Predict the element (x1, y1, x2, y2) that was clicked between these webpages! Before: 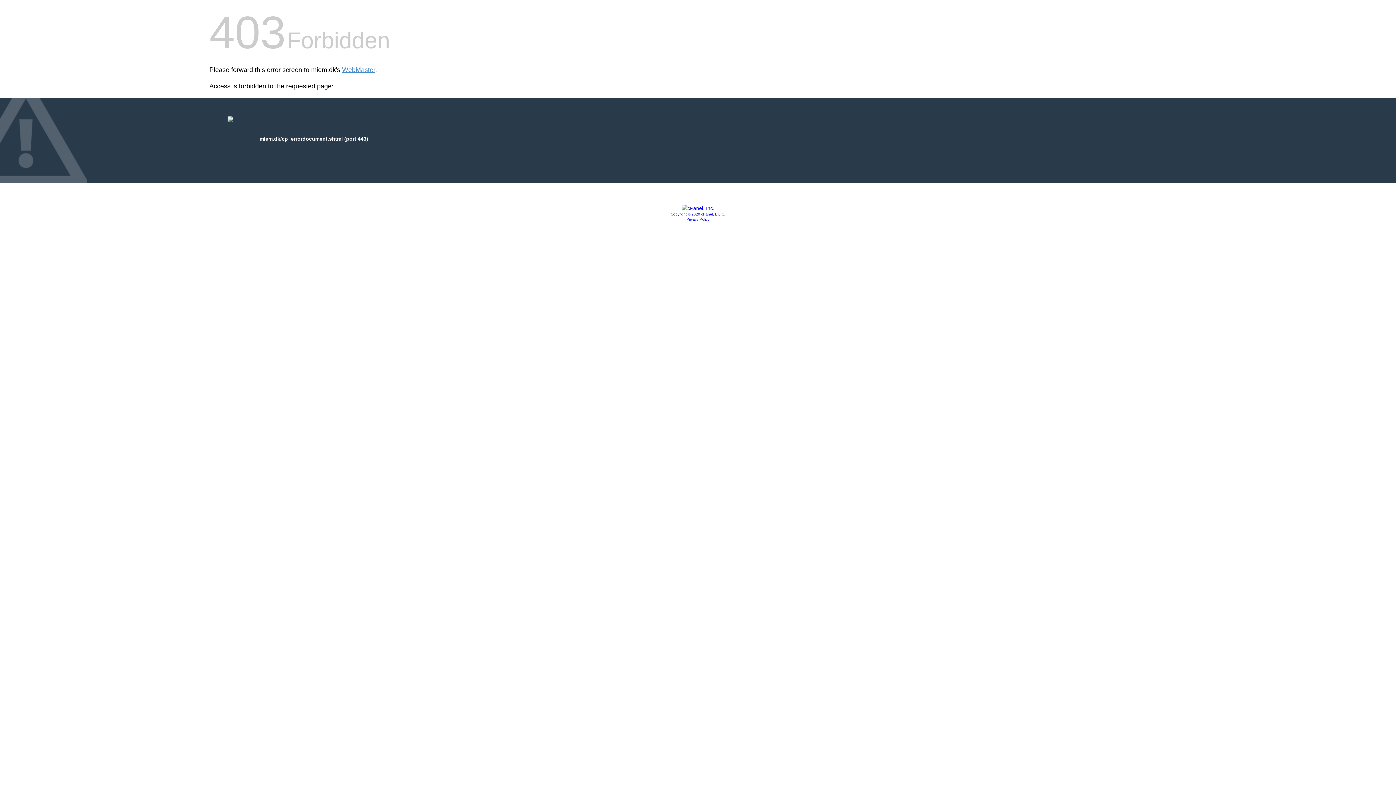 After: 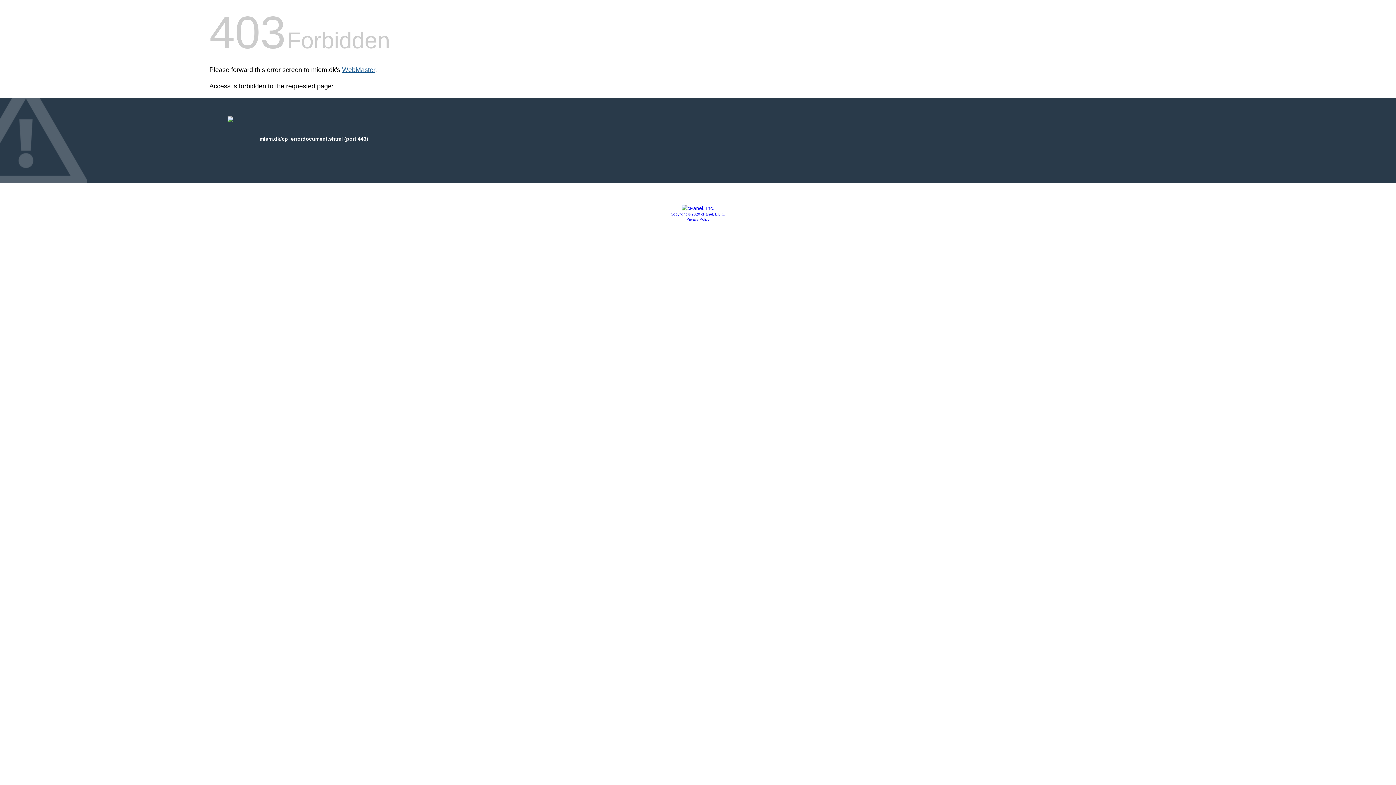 Action: bbox: (342, 66, 375, 73) label: WebMaster